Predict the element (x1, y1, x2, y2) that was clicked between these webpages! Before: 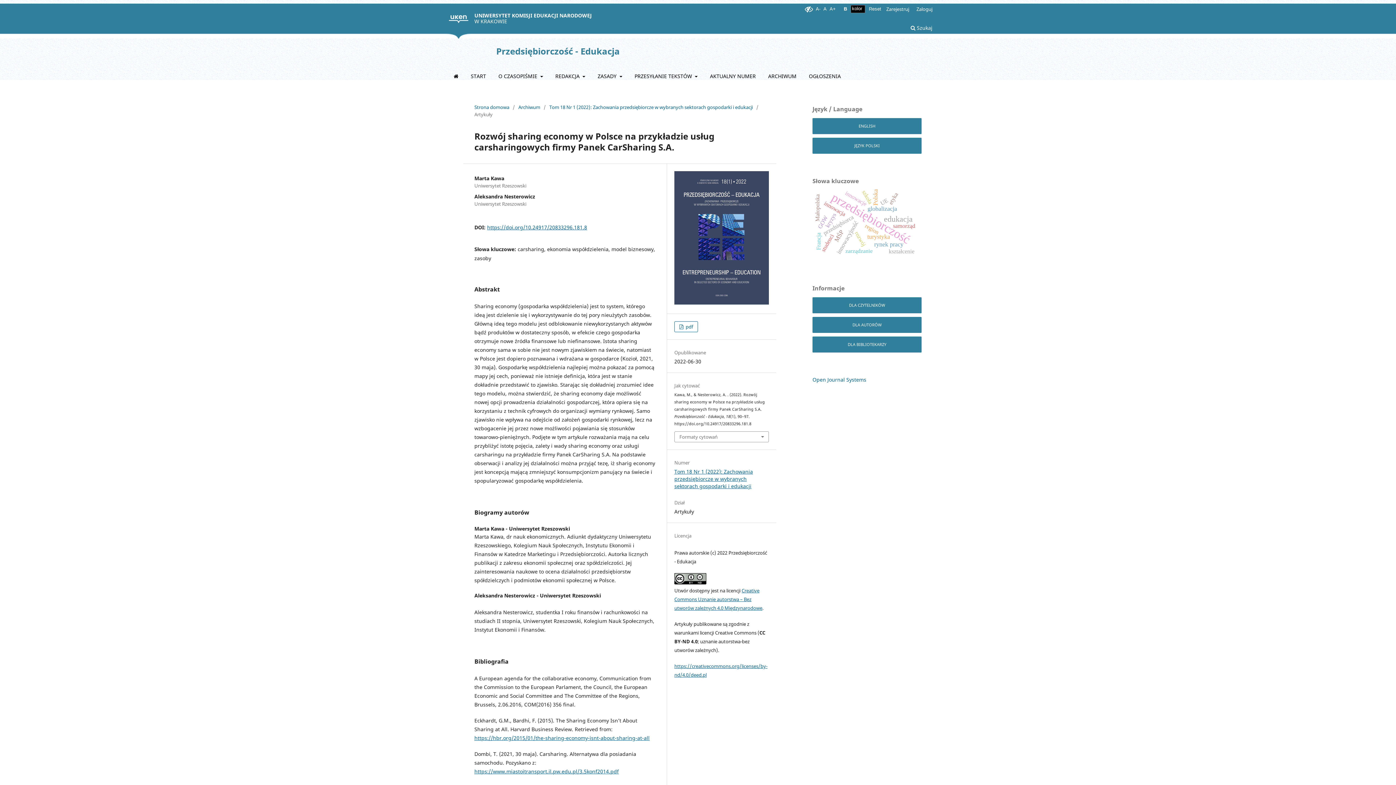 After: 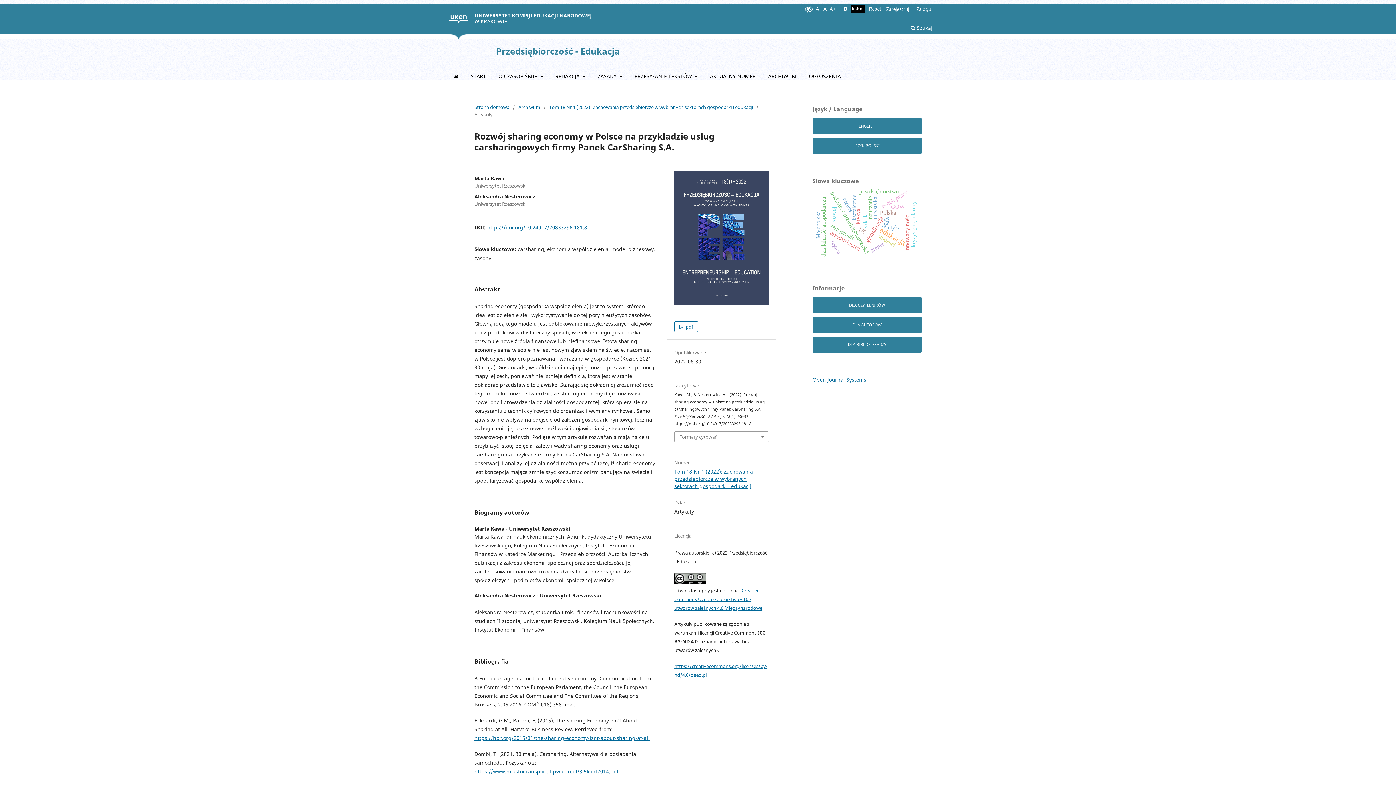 Action: label: JĘZYK POLSKI bbox: (812, 137, 921, 153)